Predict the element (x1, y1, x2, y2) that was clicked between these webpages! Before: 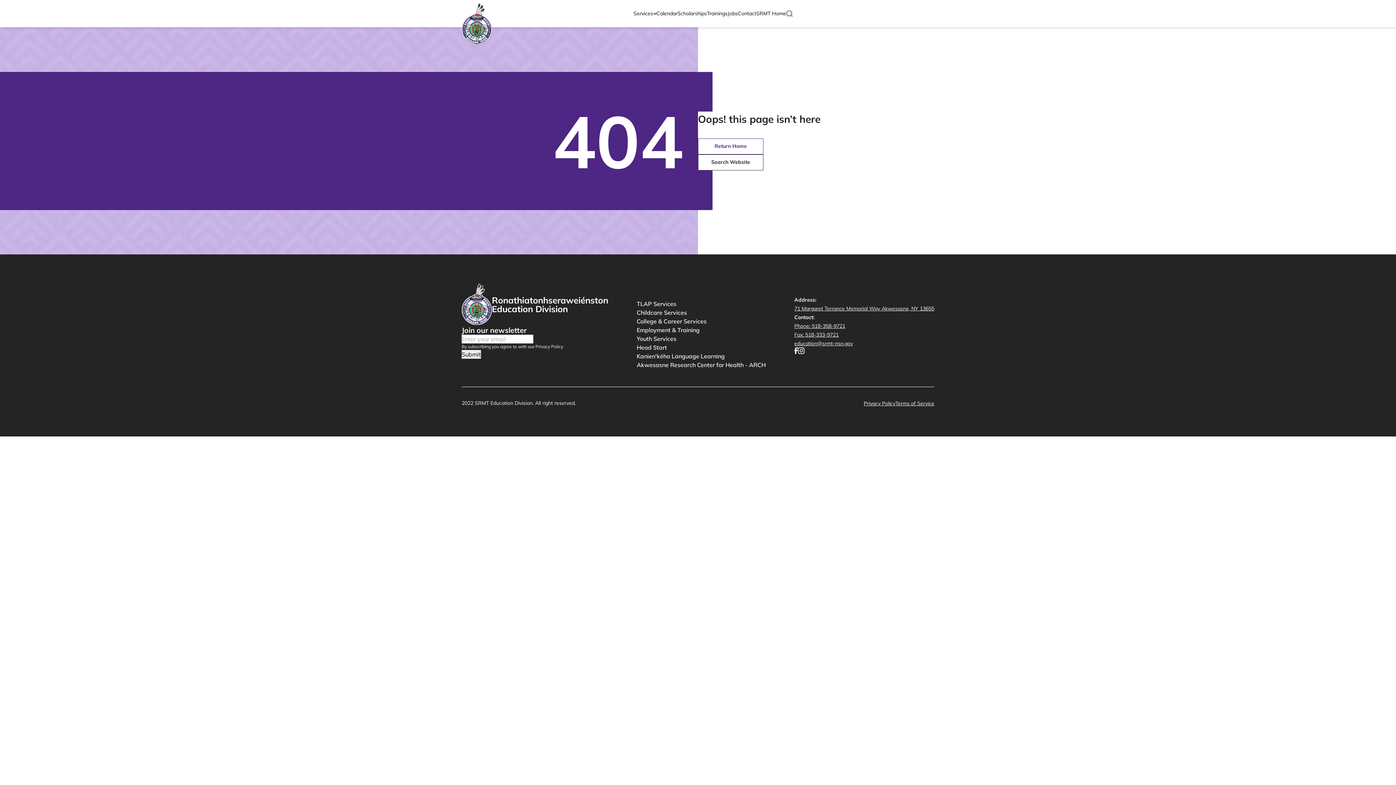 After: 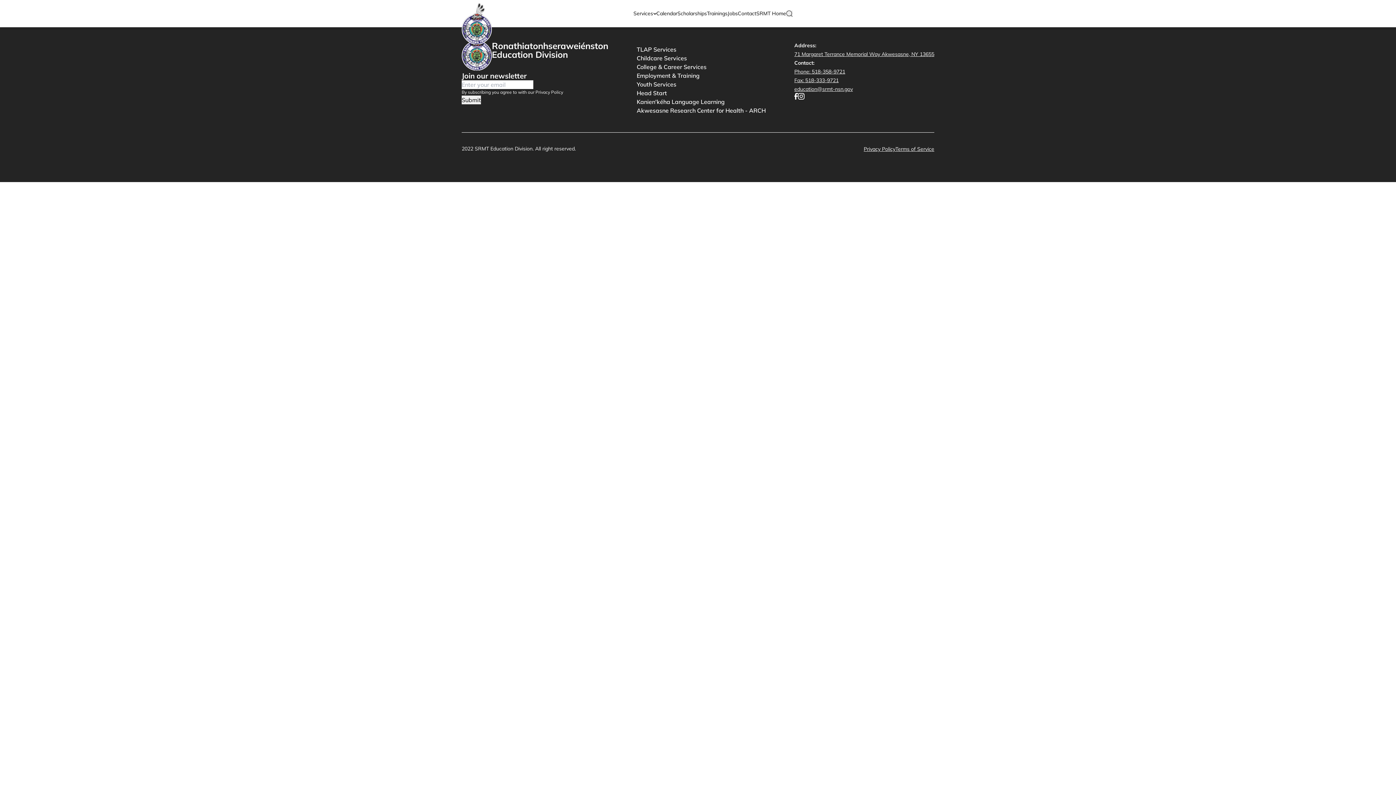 Action: bbox: (895, 400, 934, 406) label: Terms of Service